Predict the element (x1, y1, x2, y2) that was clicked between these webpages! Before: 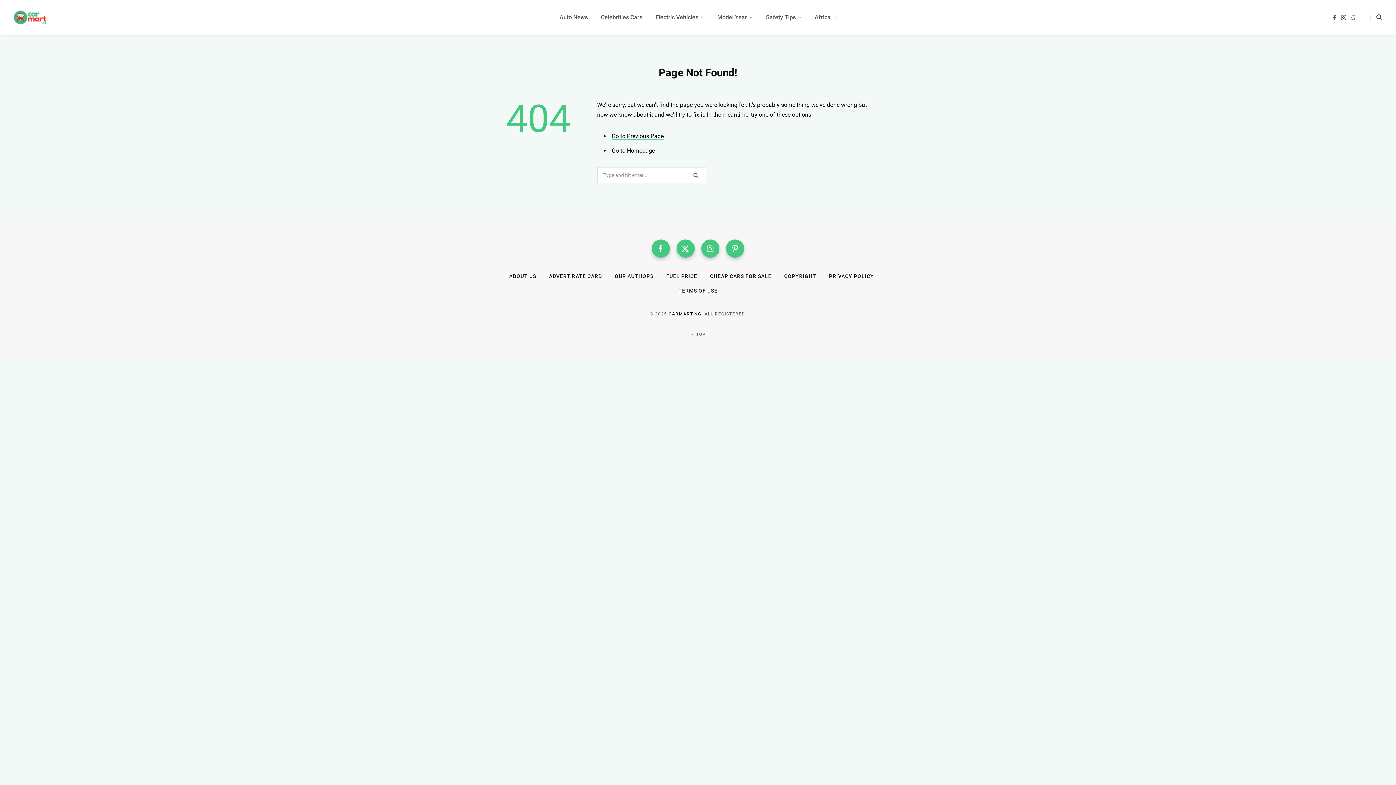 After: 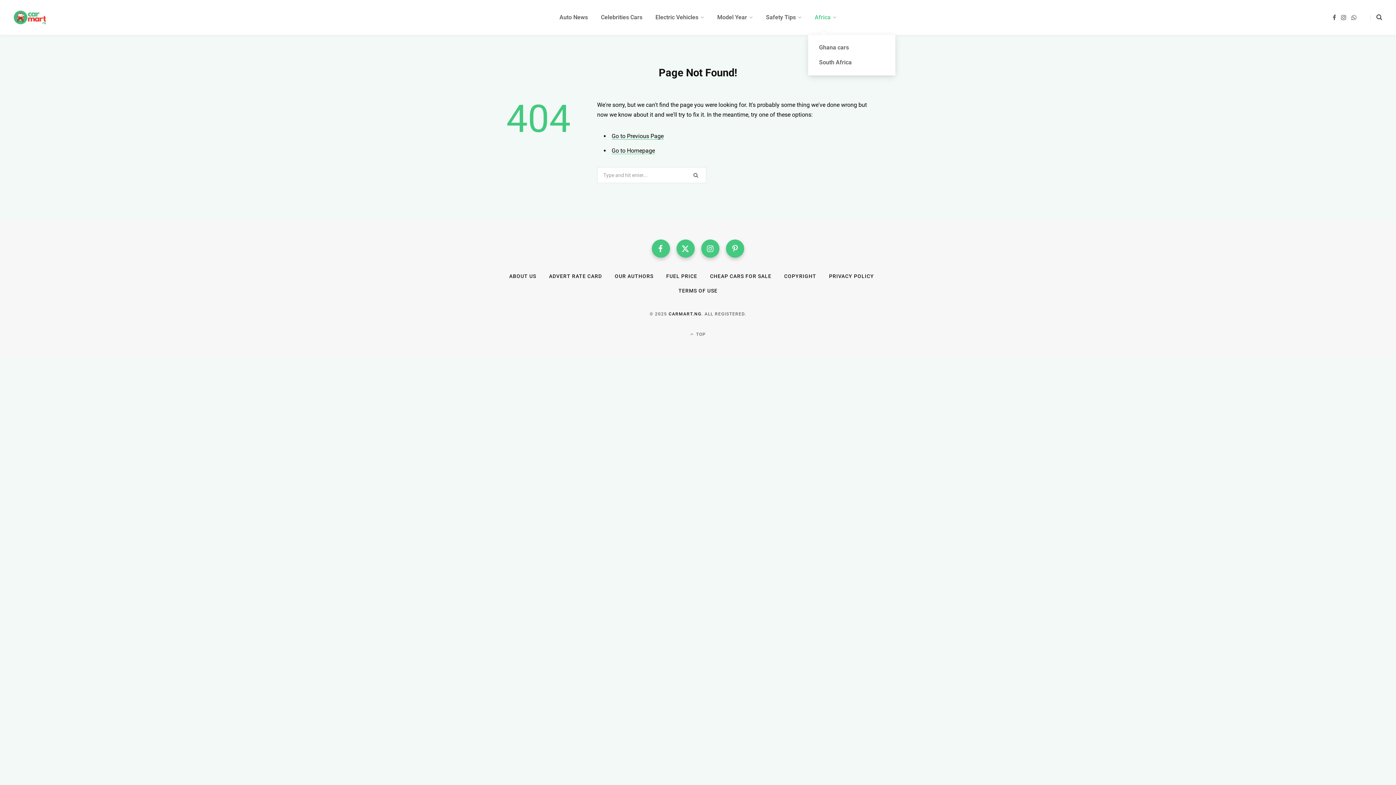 Action: bbox: (808, 0, 843, 34) label: Africa